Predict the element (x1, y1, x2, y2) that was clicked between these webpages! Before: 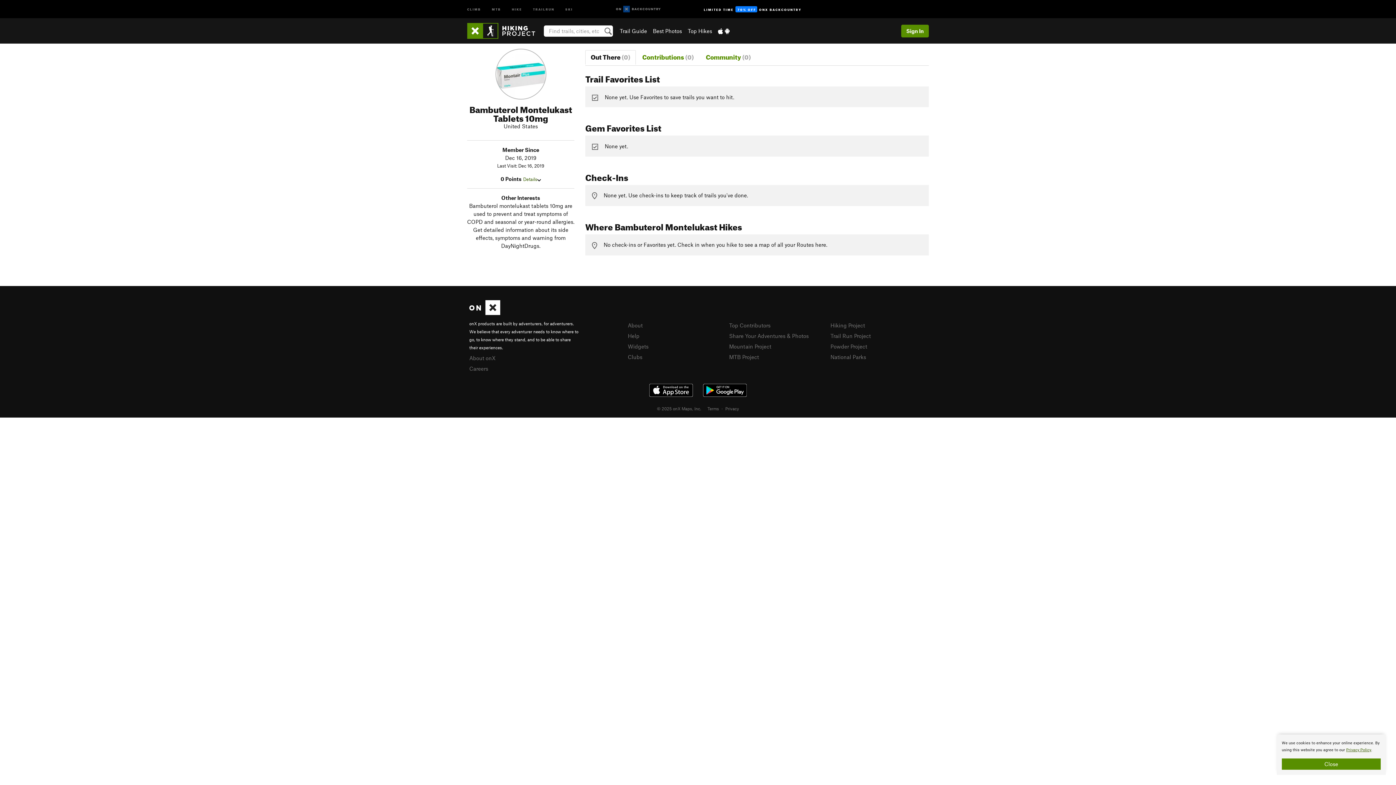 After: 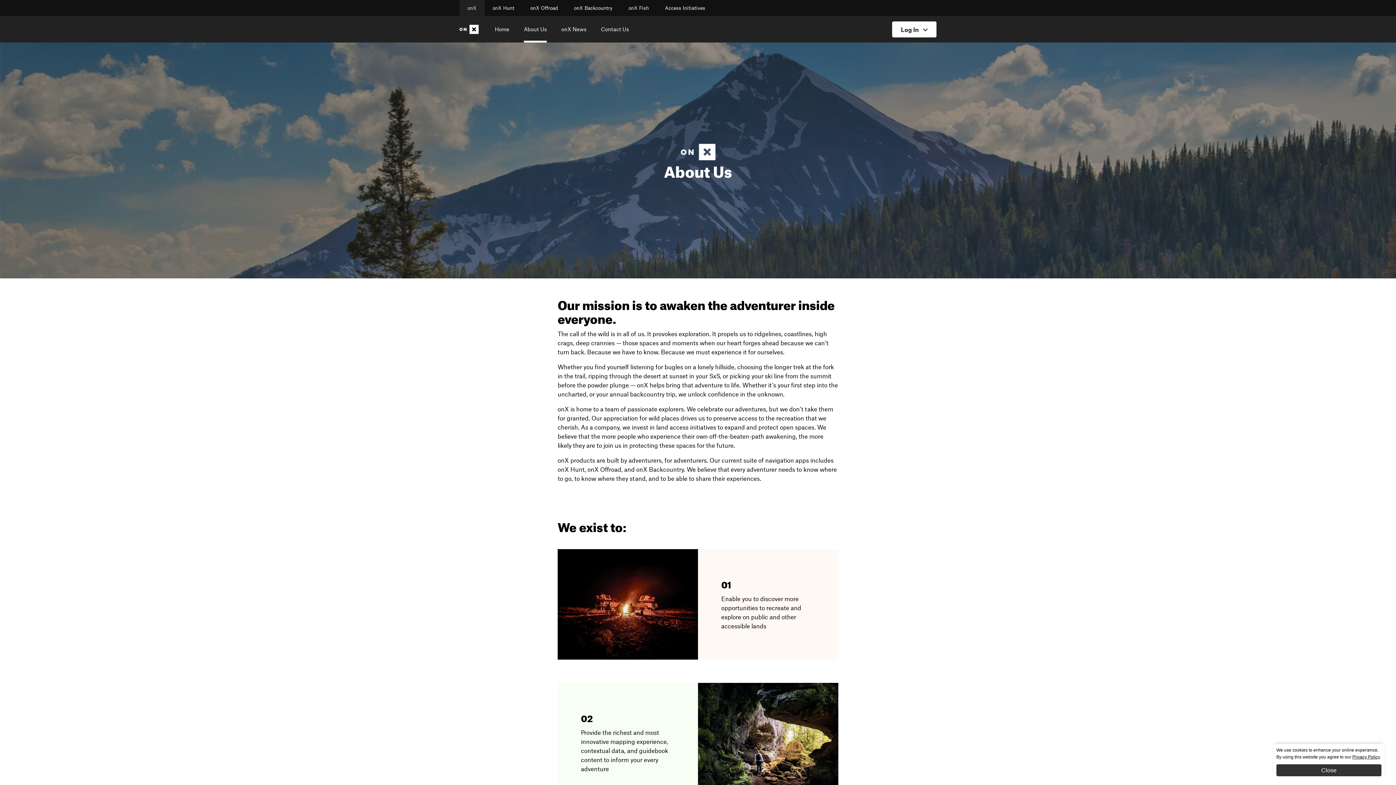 Action: label: About onX bbox: (469, 354, 495, 361)